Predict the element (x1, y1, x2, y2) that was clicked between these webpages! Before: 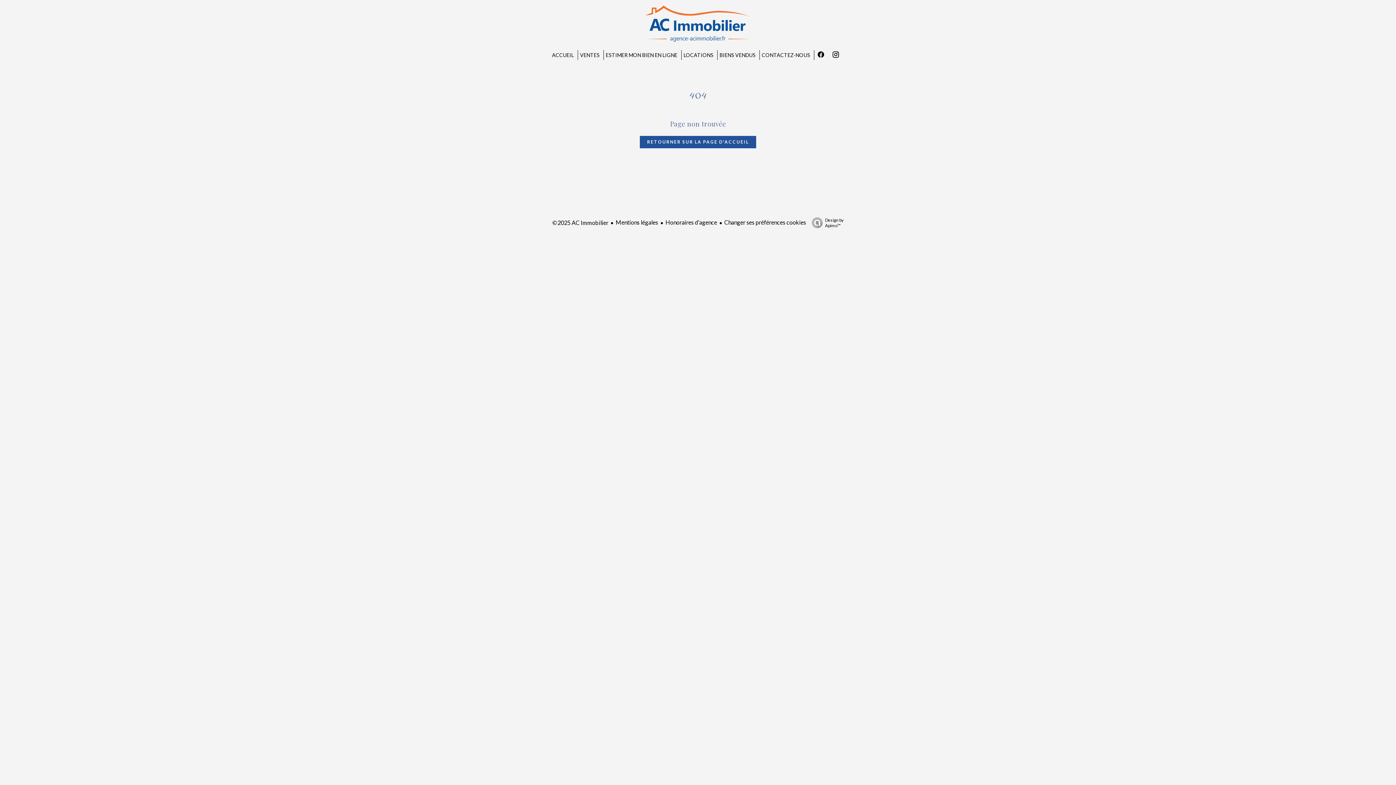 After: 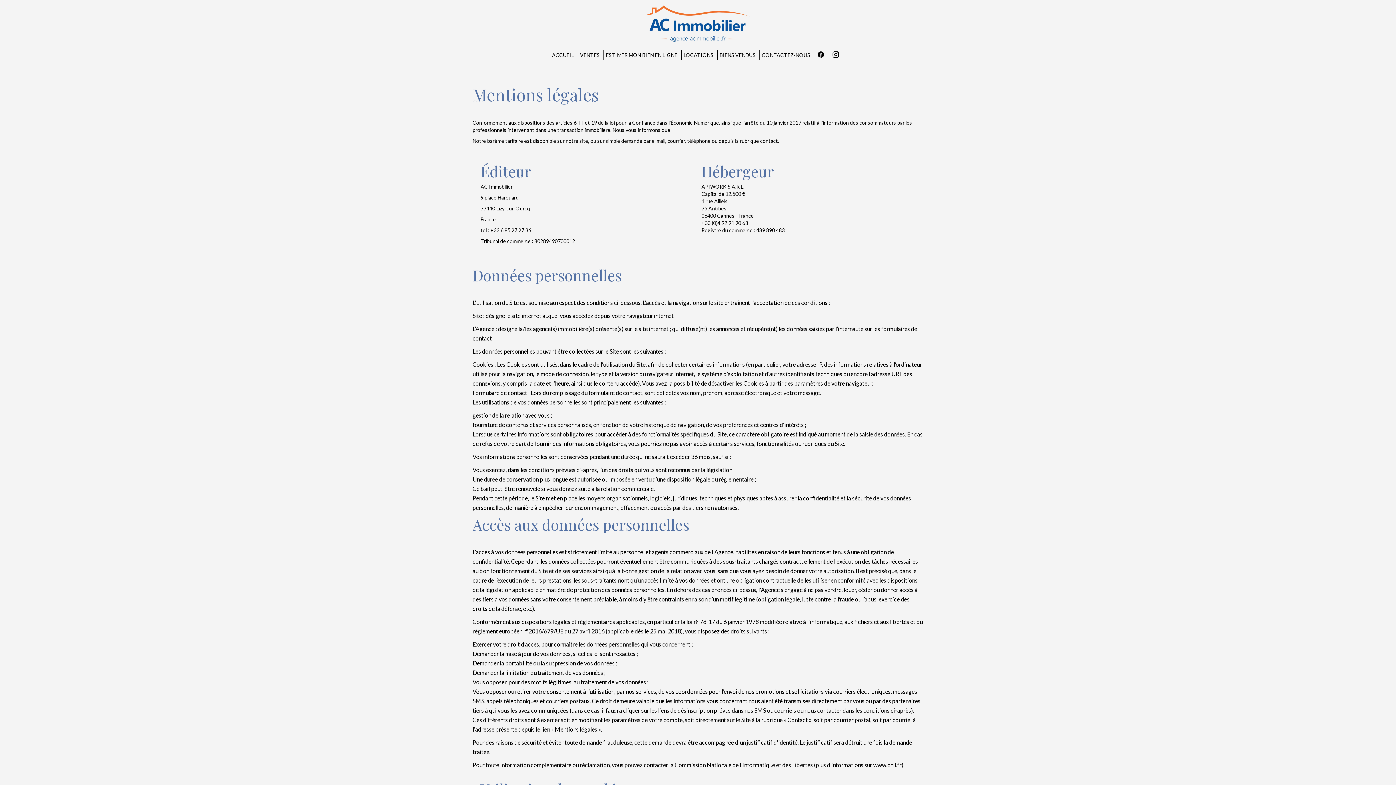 Action: label: Mentions légales bbox: (615, 218, 658, 225)